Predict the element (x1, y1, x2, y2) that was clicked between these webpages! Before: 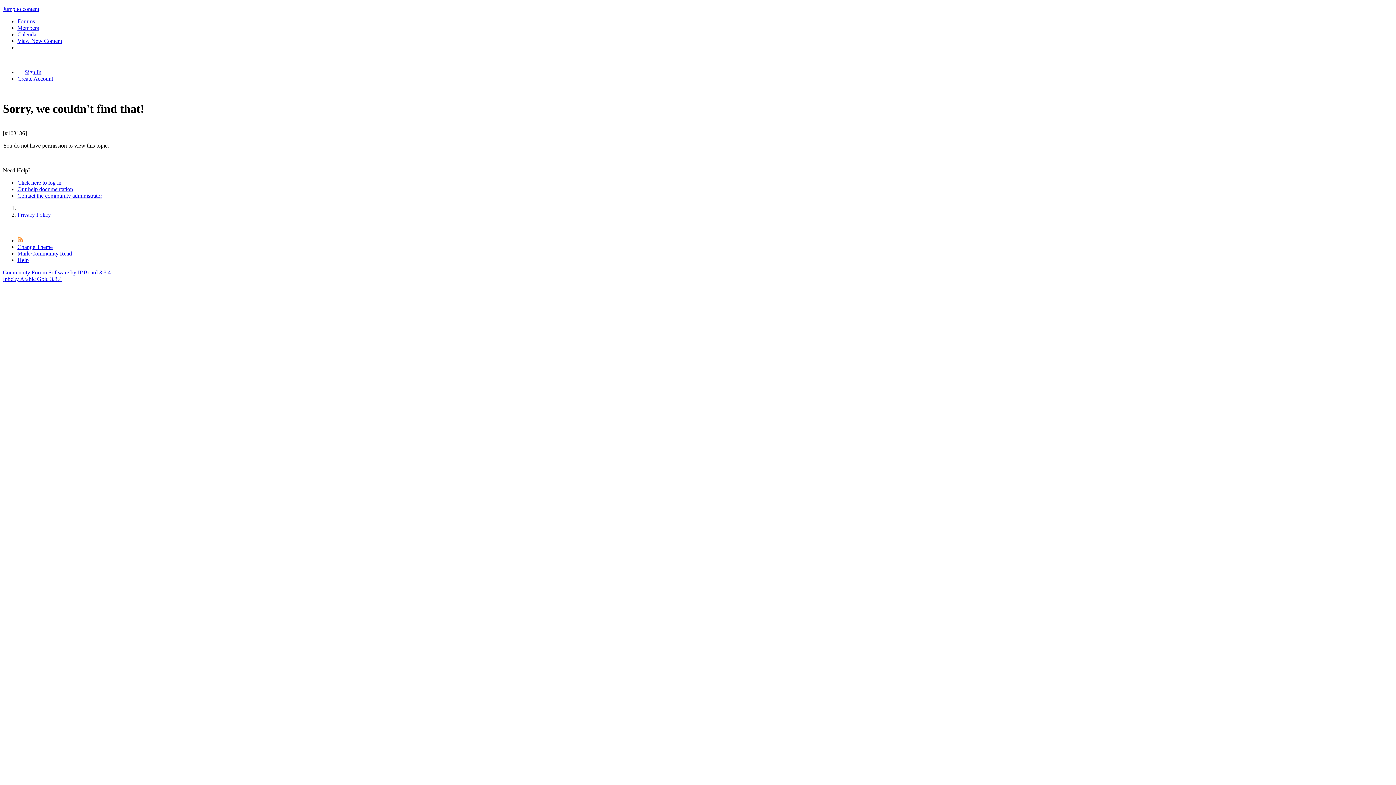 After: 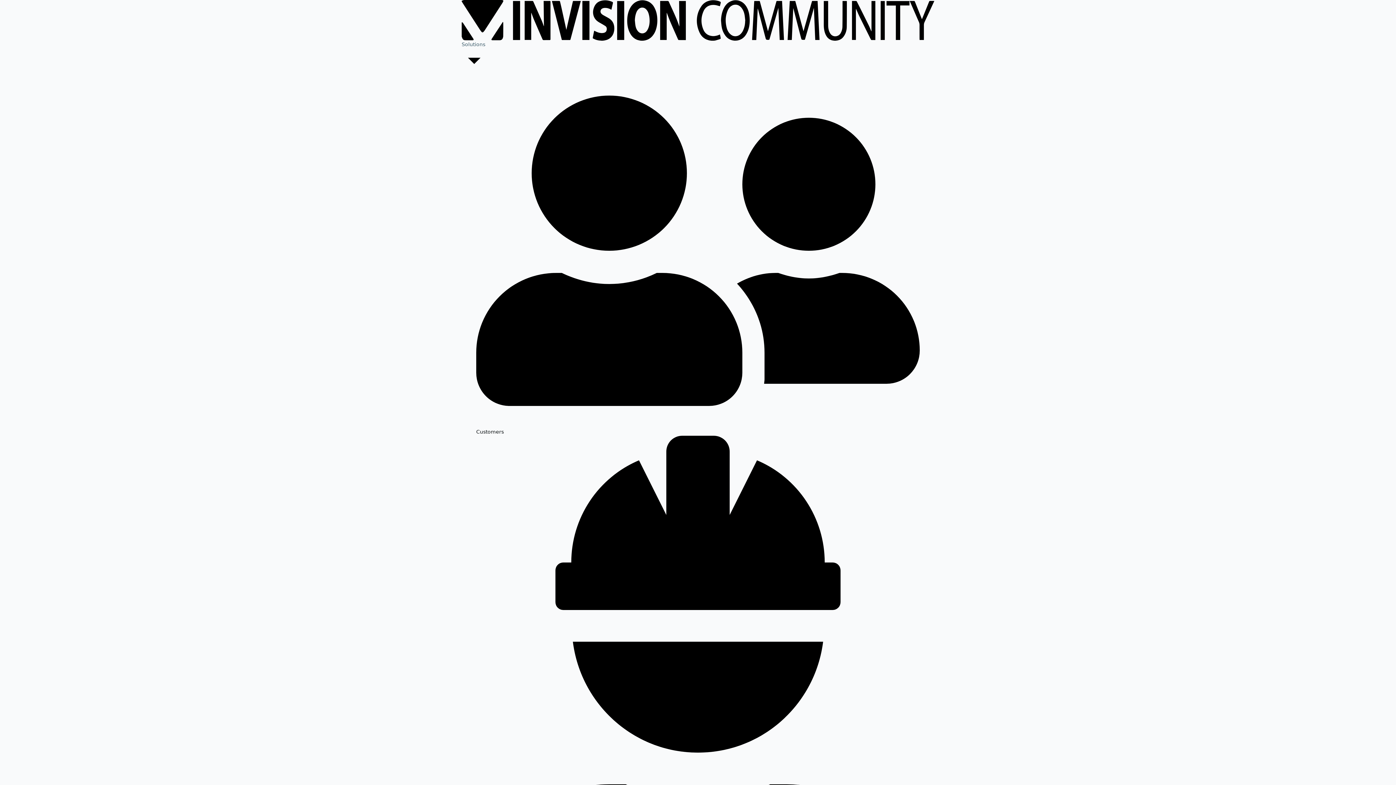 Action: label: Community Forum Software by IP.Board 3.3.4
 bbox: (2, 269, 110, 275)